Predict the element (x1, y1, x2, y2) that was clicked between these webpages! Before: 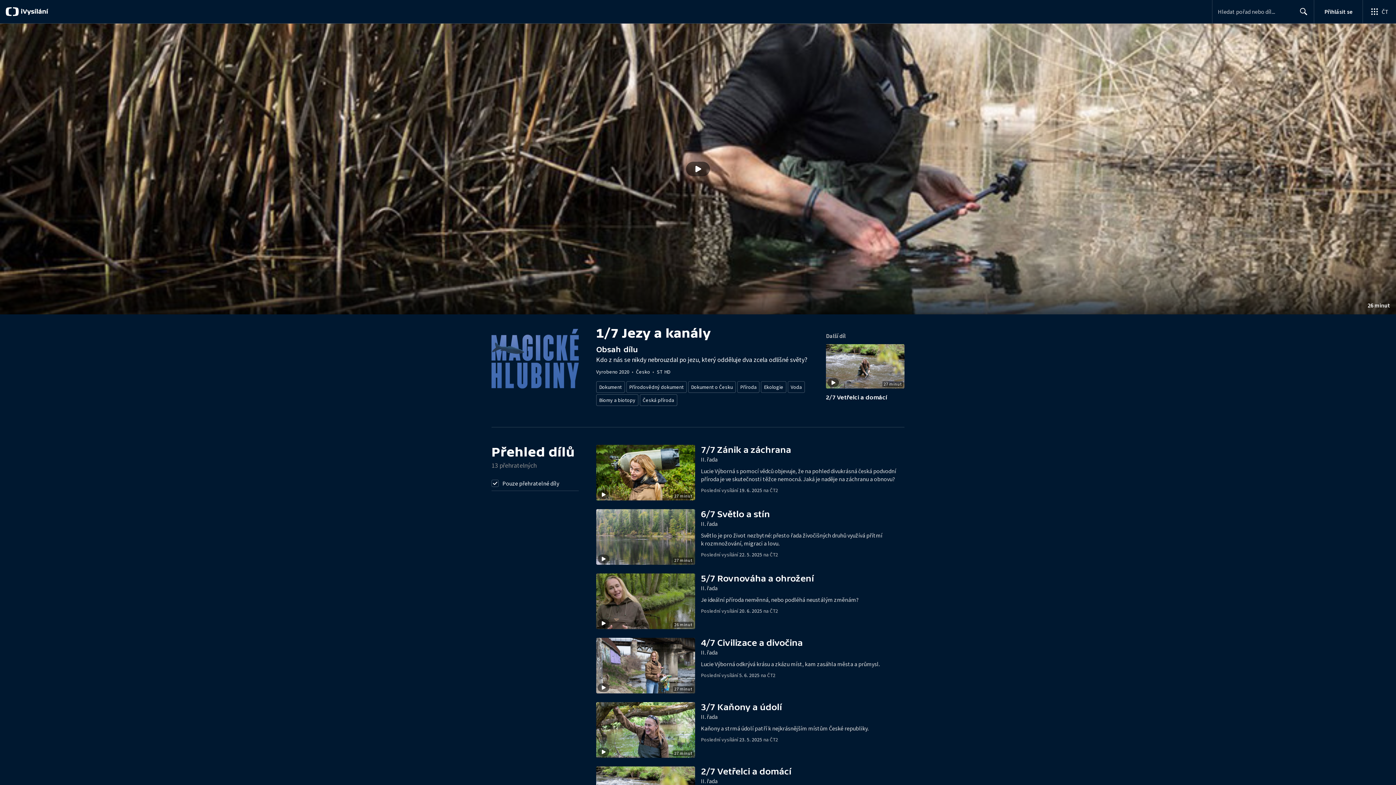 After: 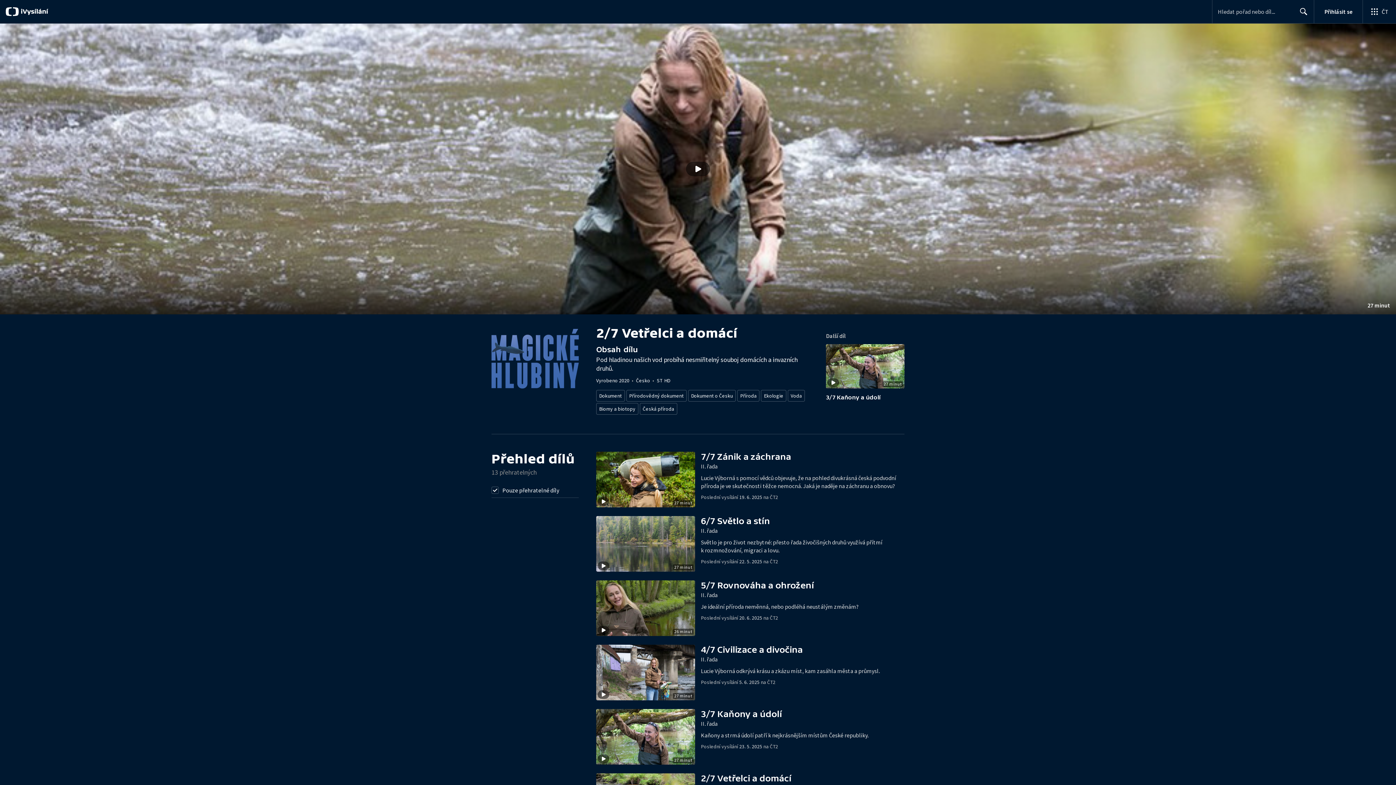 Action: bbox: (826, 344, 904, 393) label: Stopáž
27 minut